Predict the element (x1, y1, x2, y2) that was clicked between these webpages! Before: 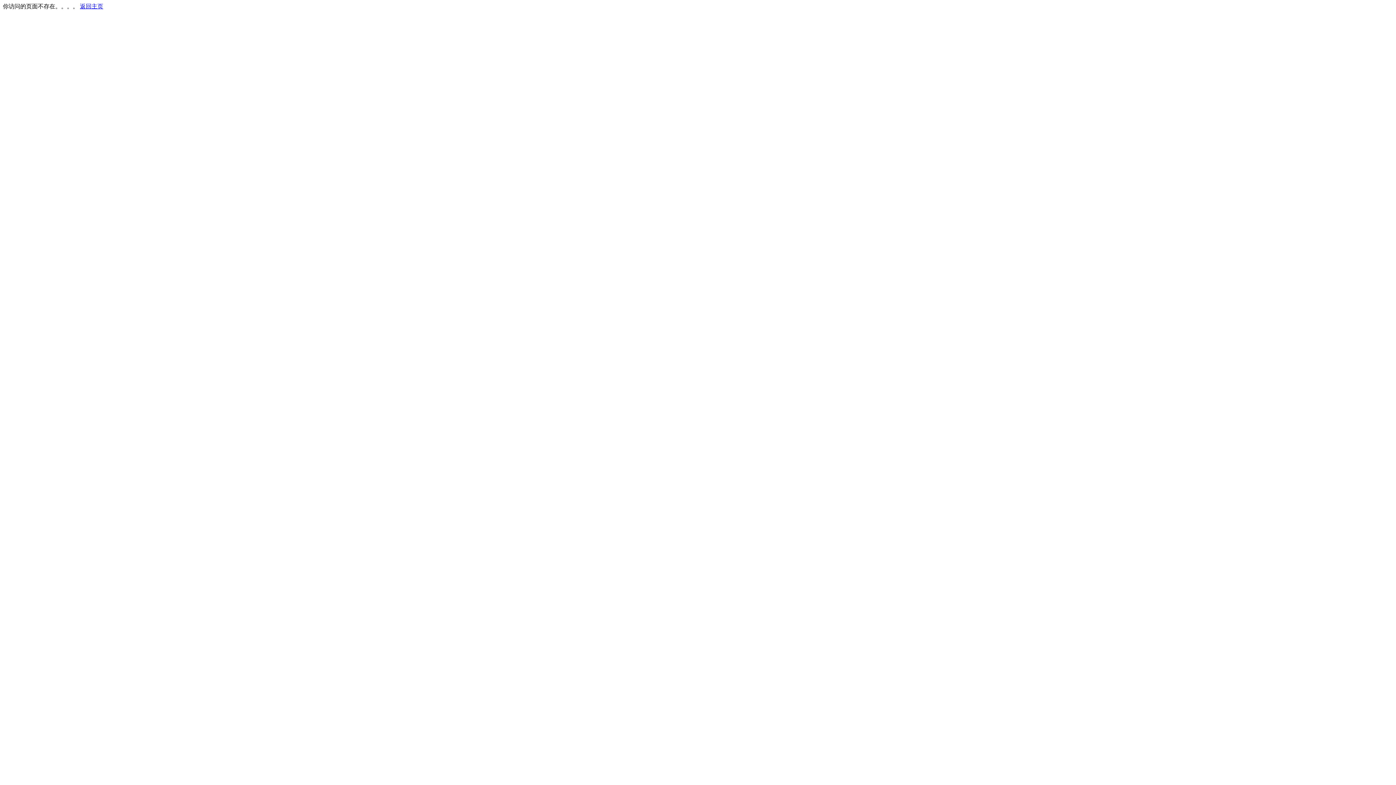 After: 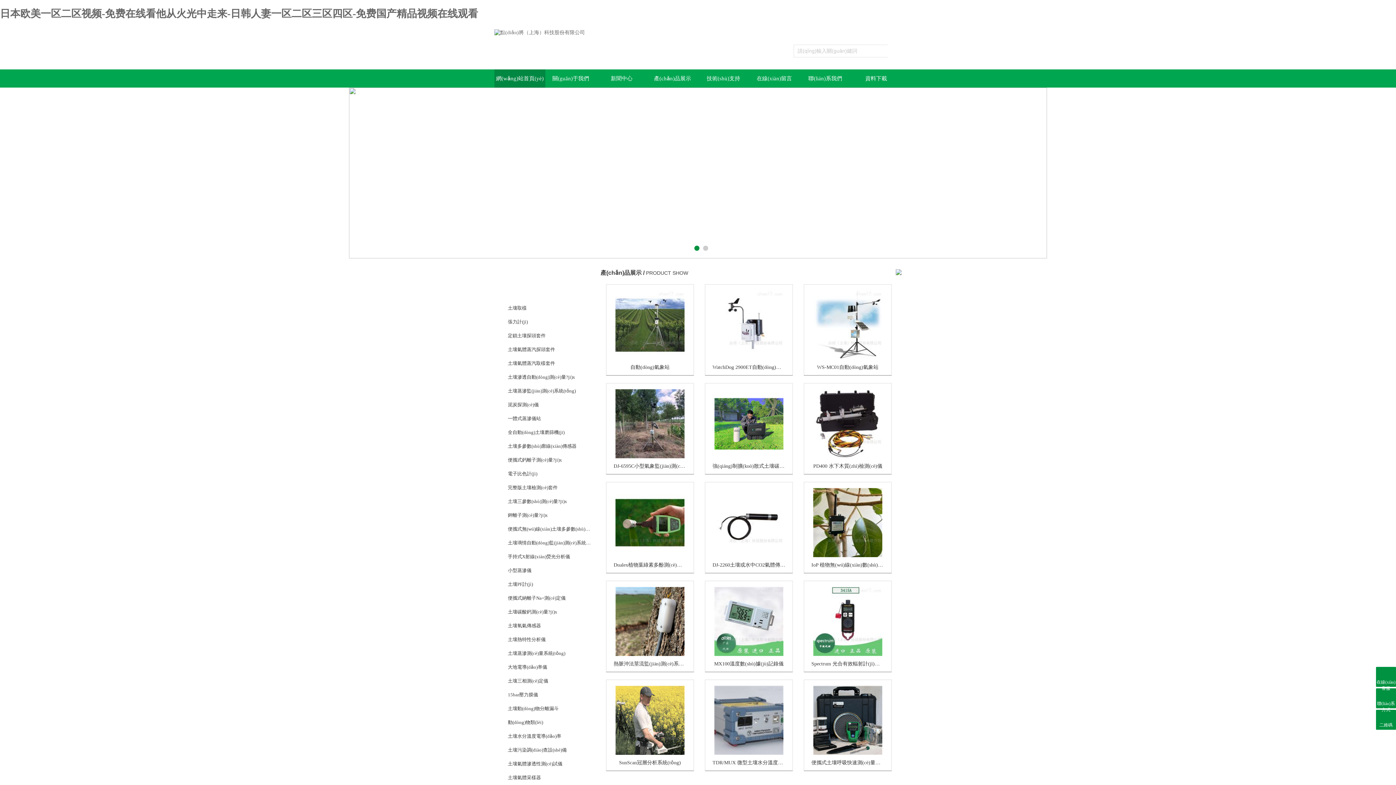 Action: bbox: (80, 3, 103, 9) label: 返回主页